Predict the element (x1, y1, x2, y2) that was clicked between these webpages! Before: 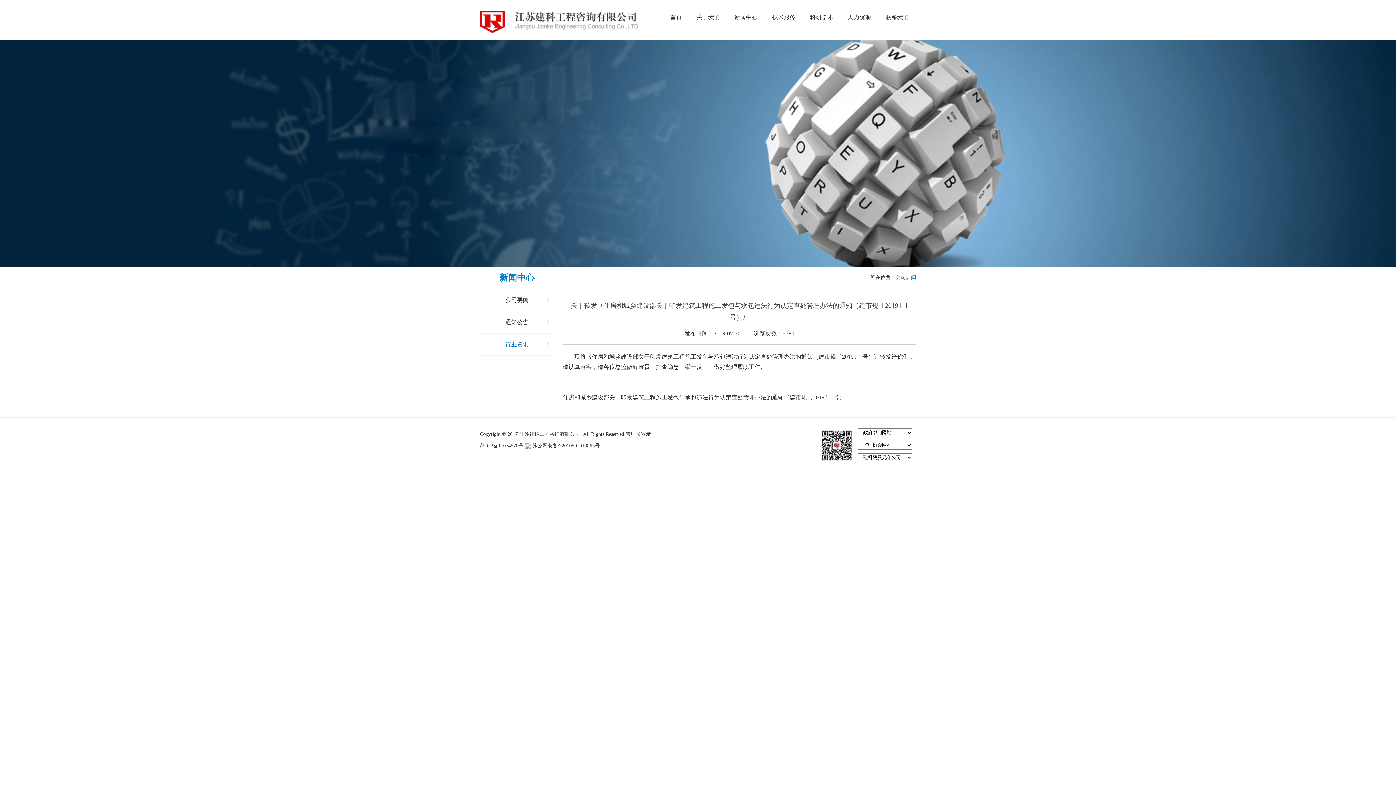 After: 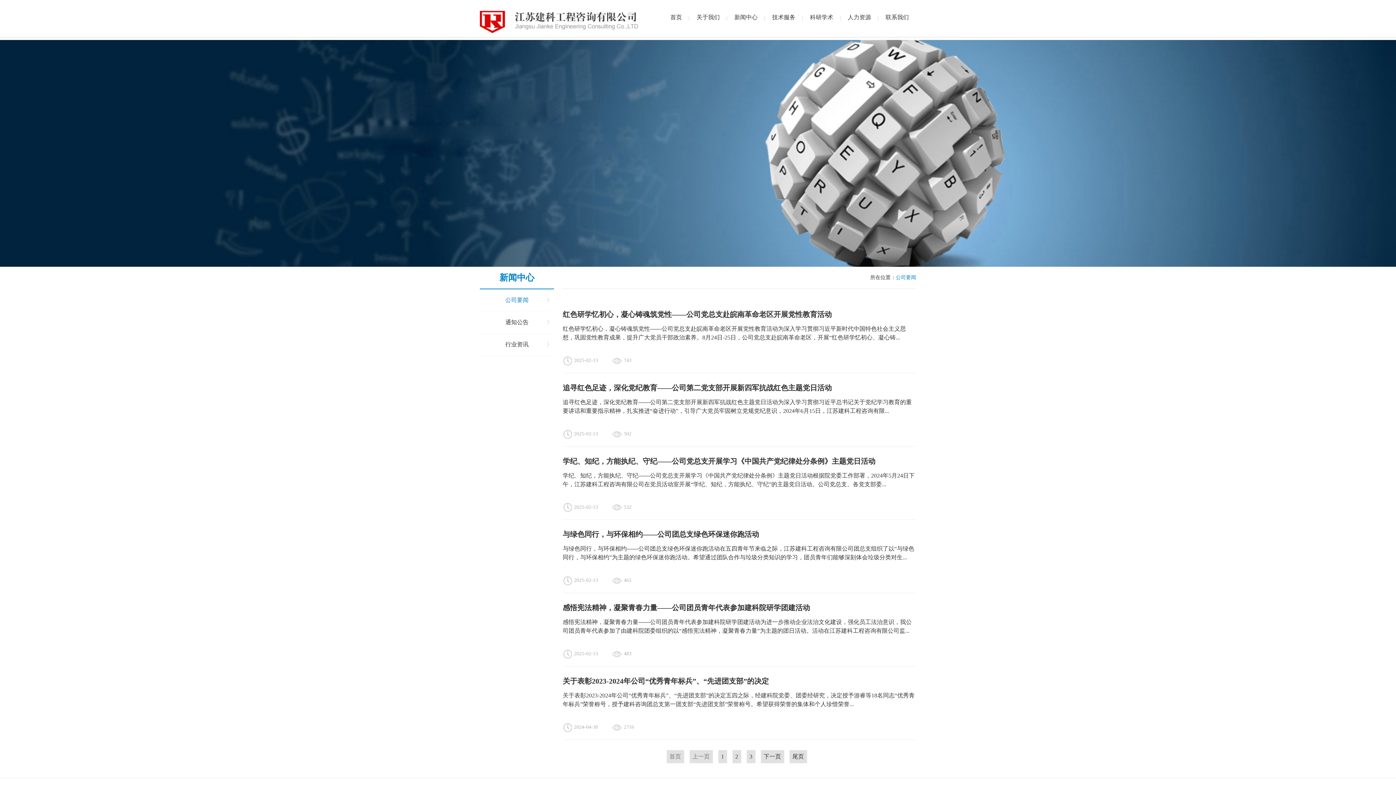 Action: bbox: (727, 0, 765, 36) label: 新闻中心